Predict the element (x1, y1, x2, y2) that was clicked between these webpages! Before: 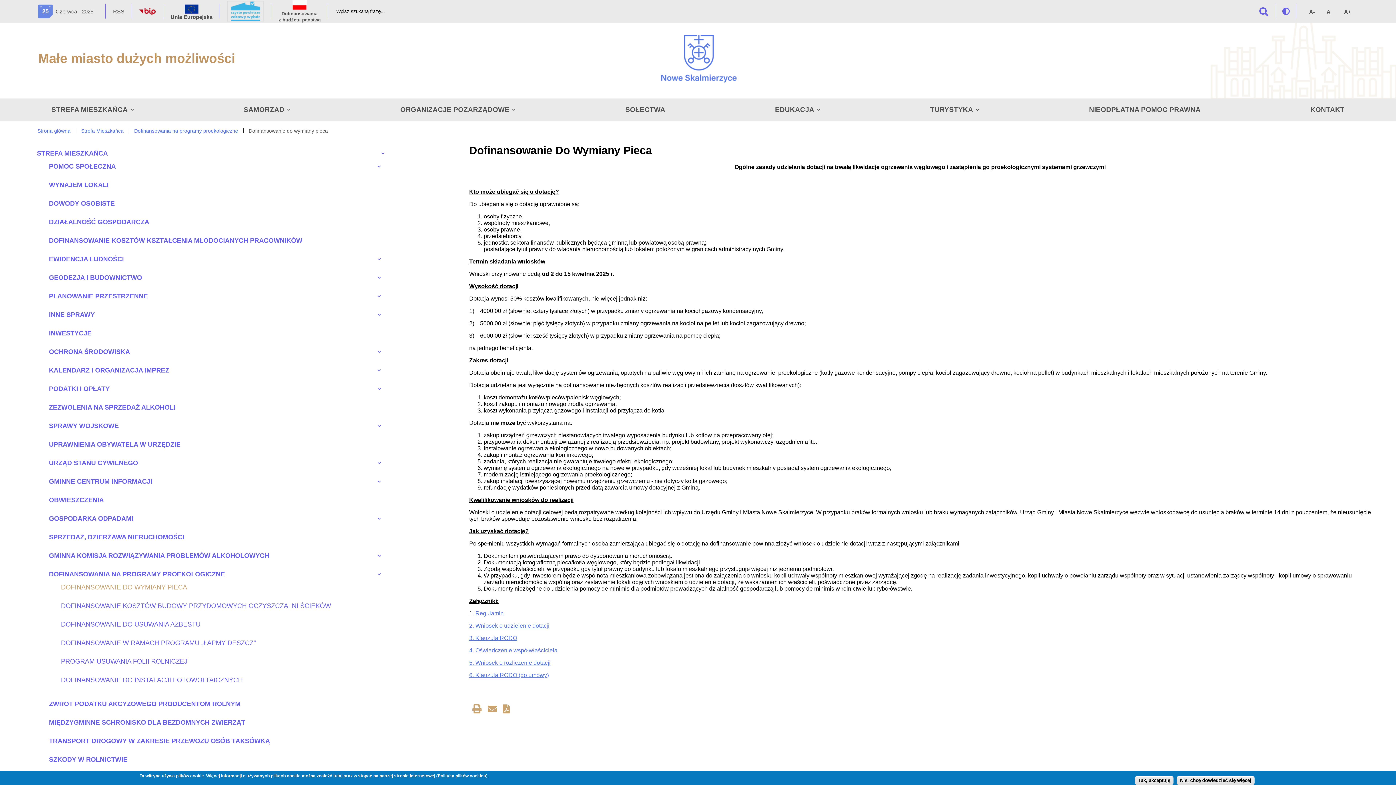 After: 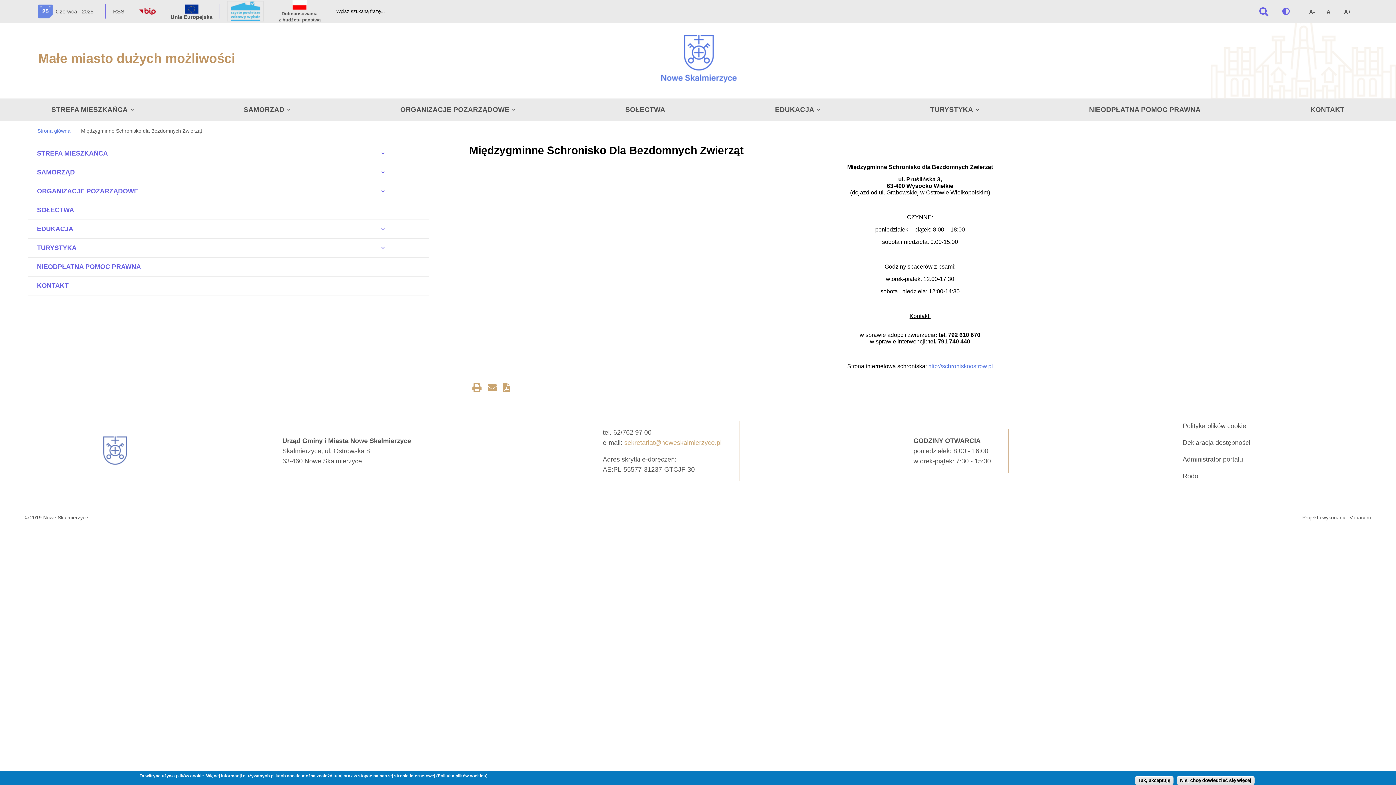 Action: bbox: (49, 719, 245, 726) label: MIĘDZYGMINNE SCHRONISKO DLA BEZDOMNYCH ZWIERZĄT